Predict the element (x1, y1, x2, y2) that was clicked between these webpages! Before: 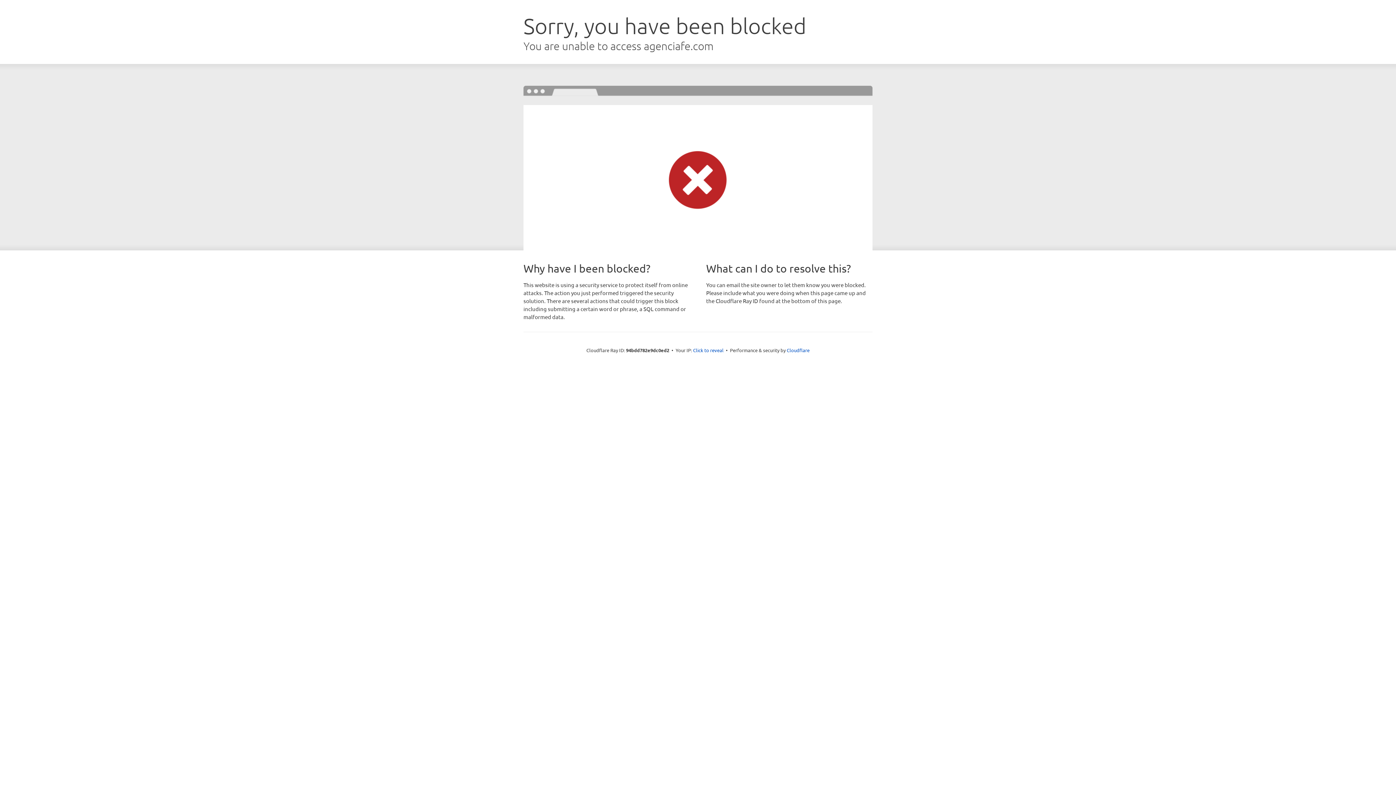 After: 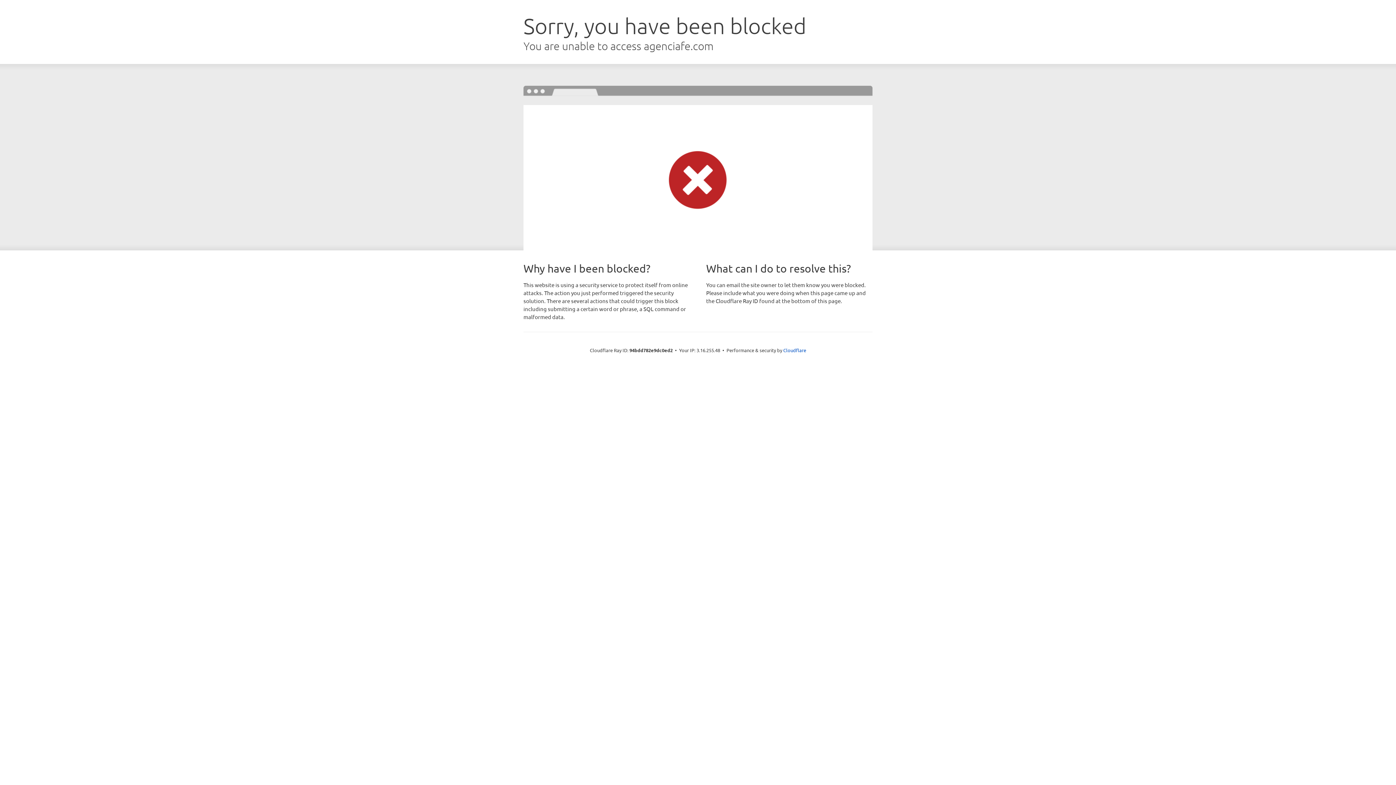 Action: label: Click to reveal bbox: (693, 346, 723, 353)